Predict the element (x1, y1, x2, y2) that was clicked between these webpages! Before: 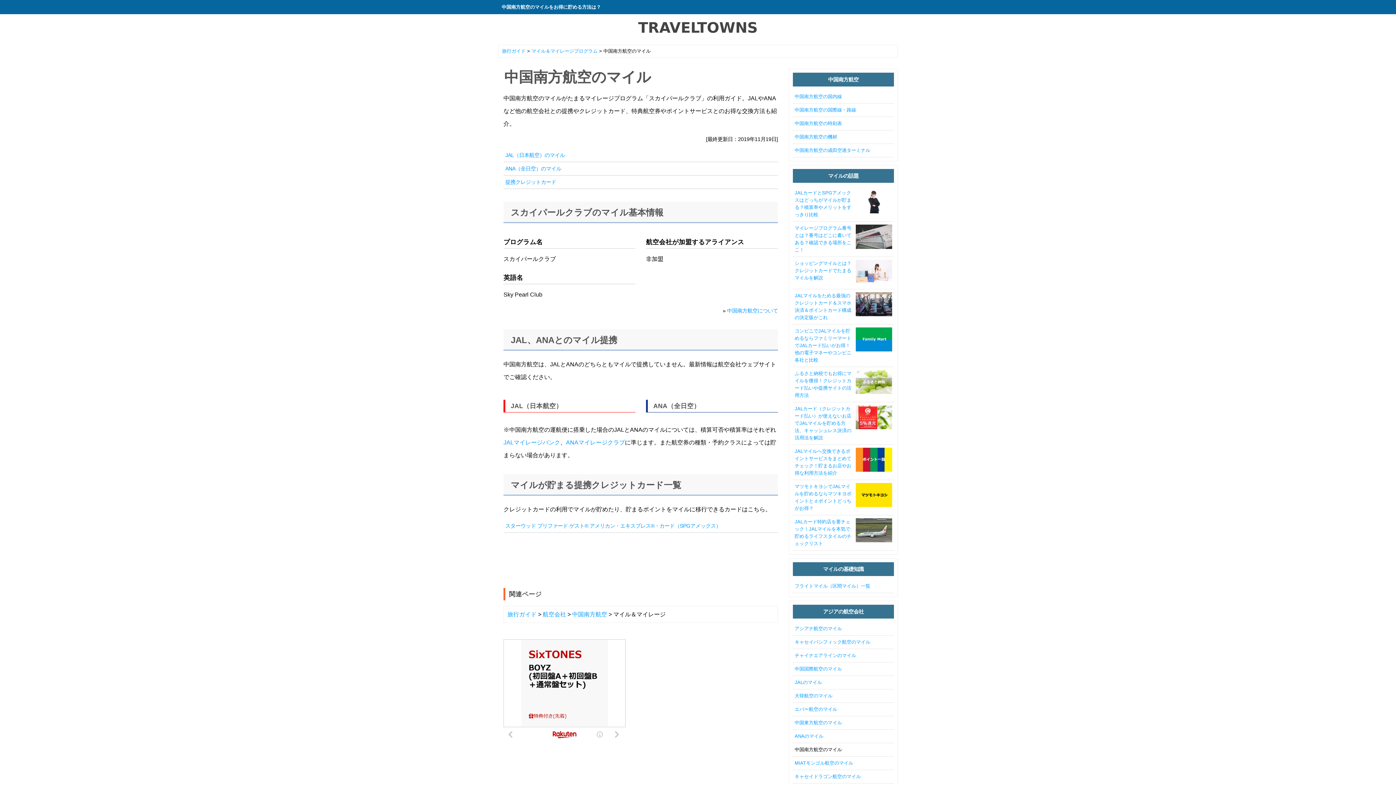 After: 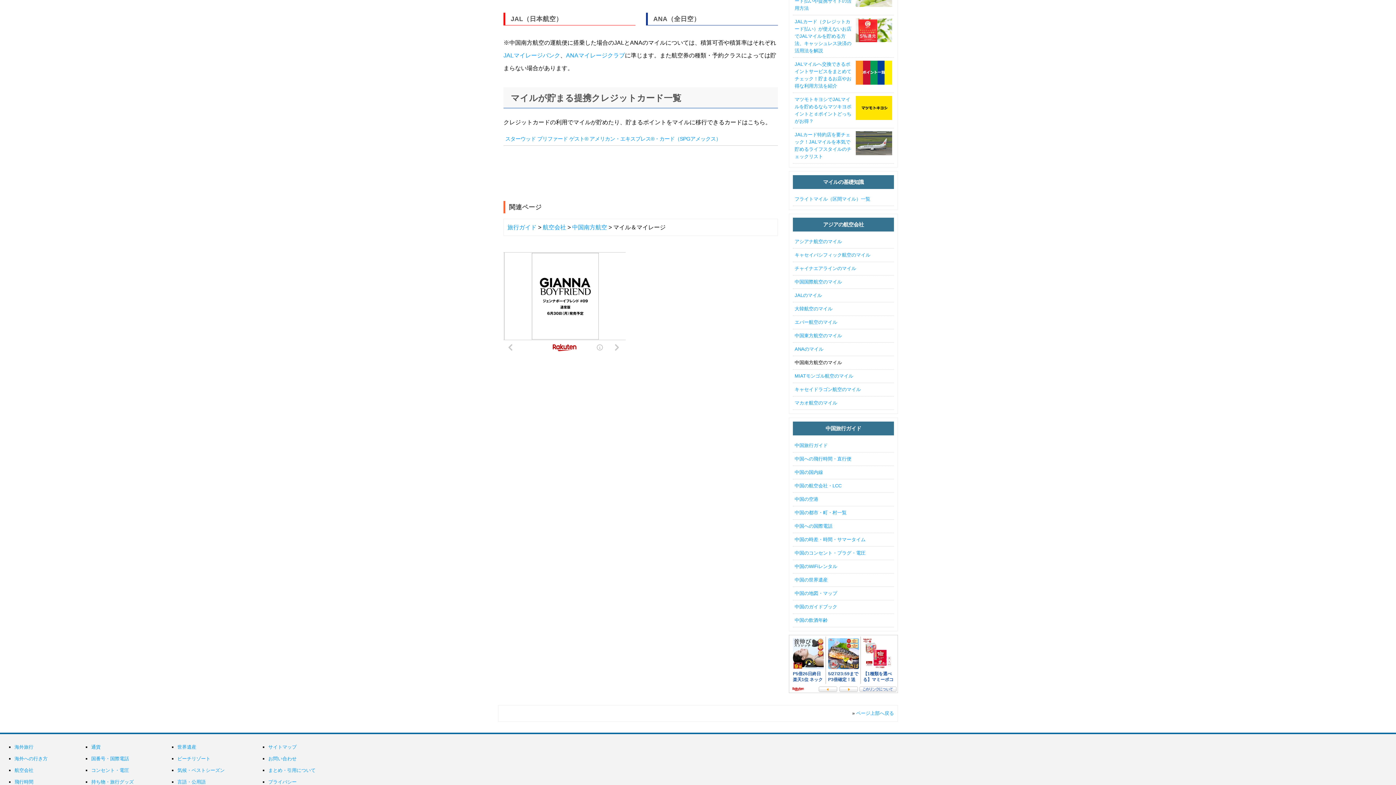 Action: bbox: (505, 152, 565, 158) label: JAL（日本航空）のマイル